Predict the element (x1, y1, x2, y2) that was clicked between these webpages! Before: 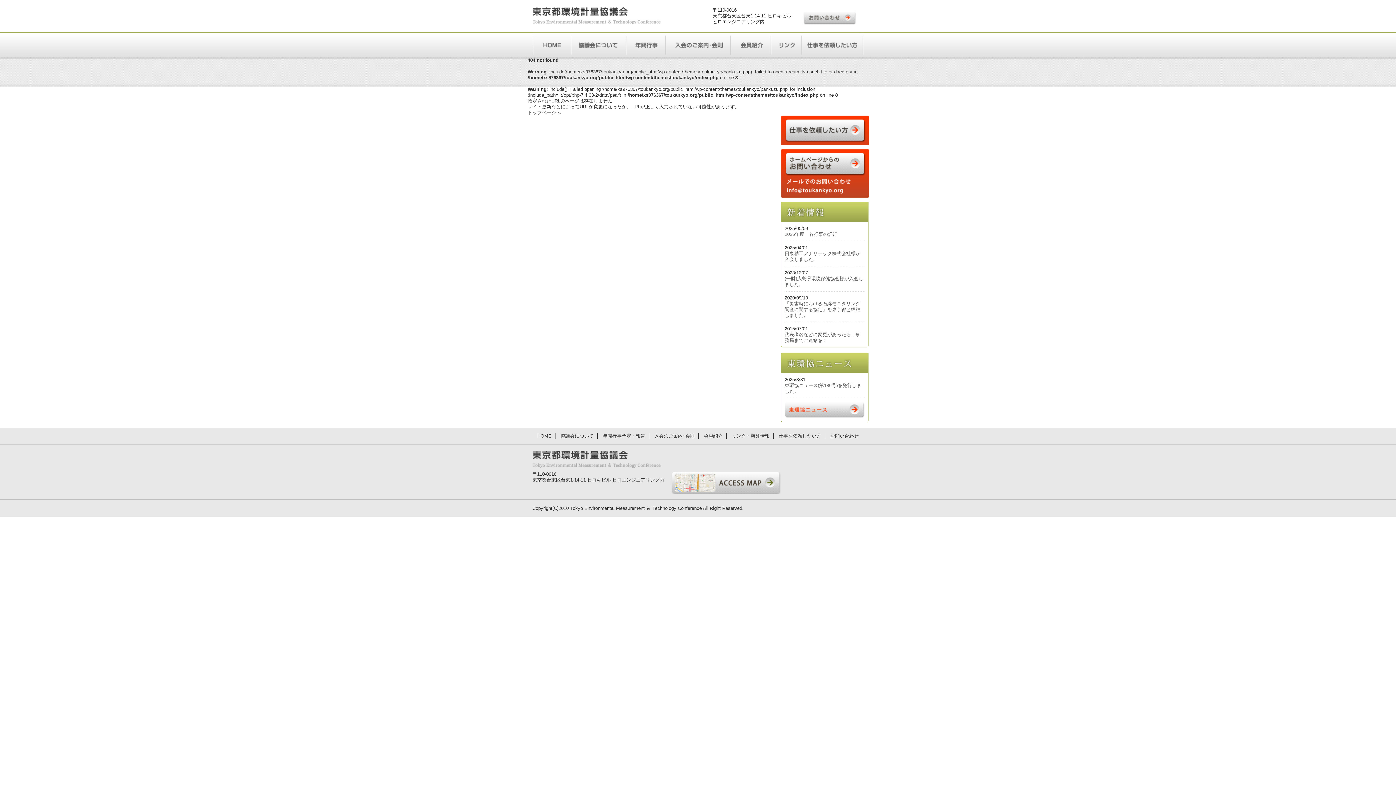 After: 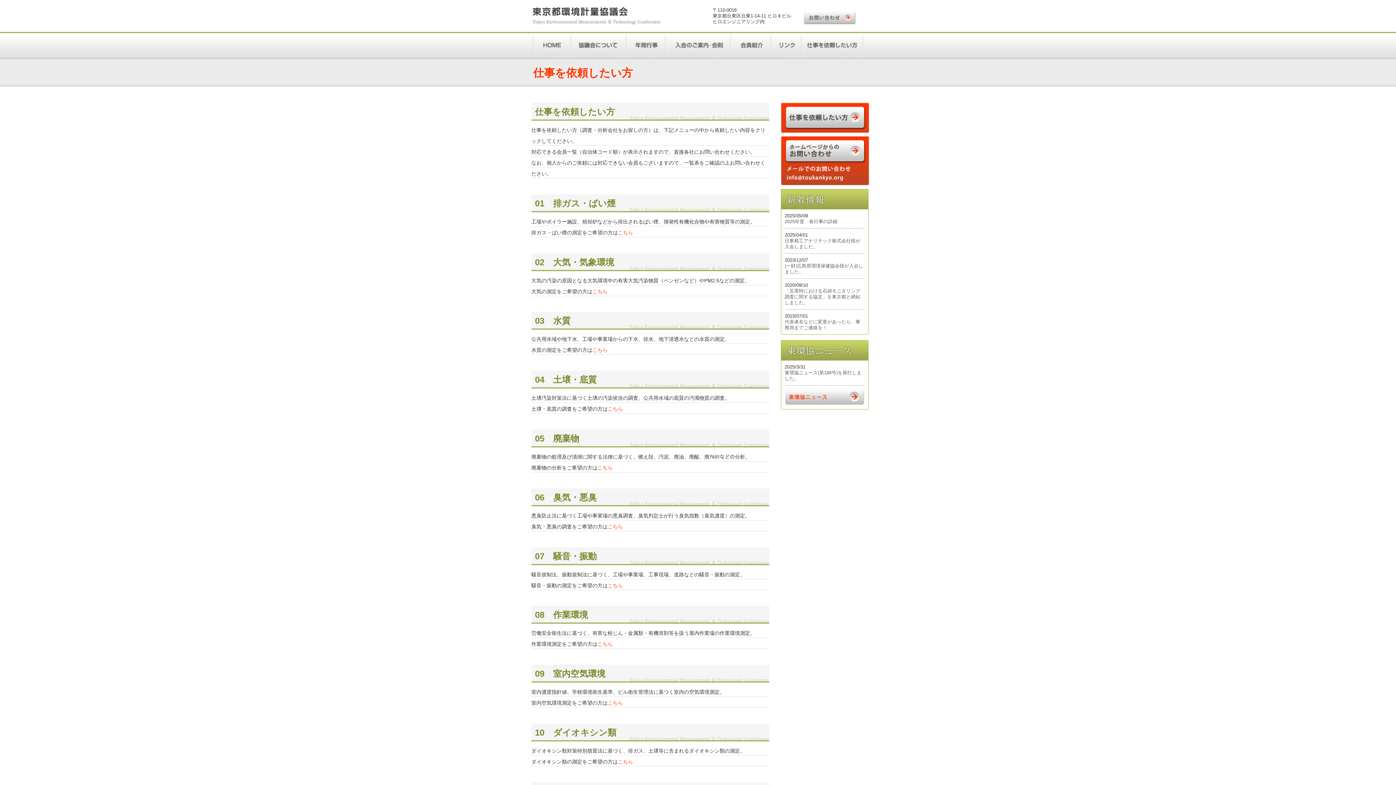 Action: label: 仕事を依頼したい方 bbox: (778, 433, 821, 438)